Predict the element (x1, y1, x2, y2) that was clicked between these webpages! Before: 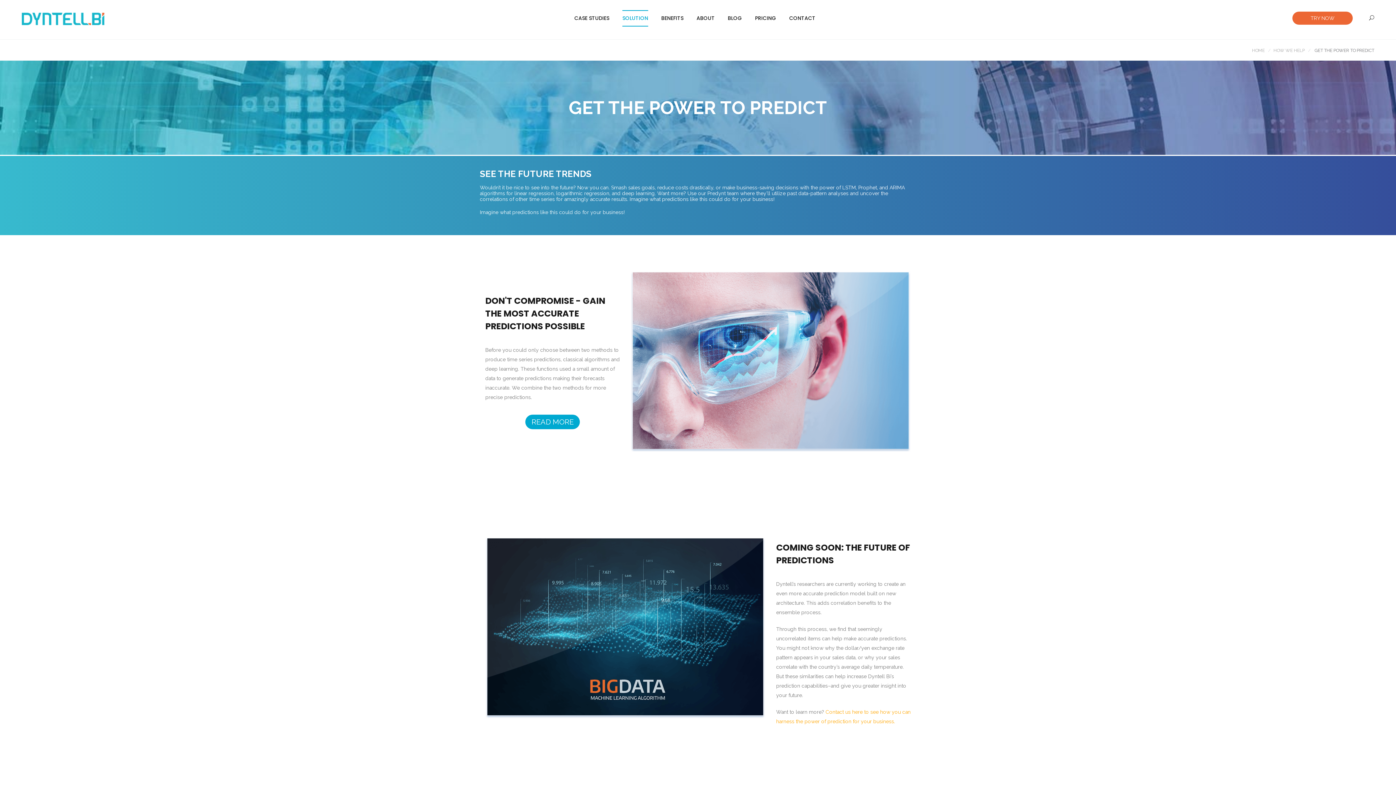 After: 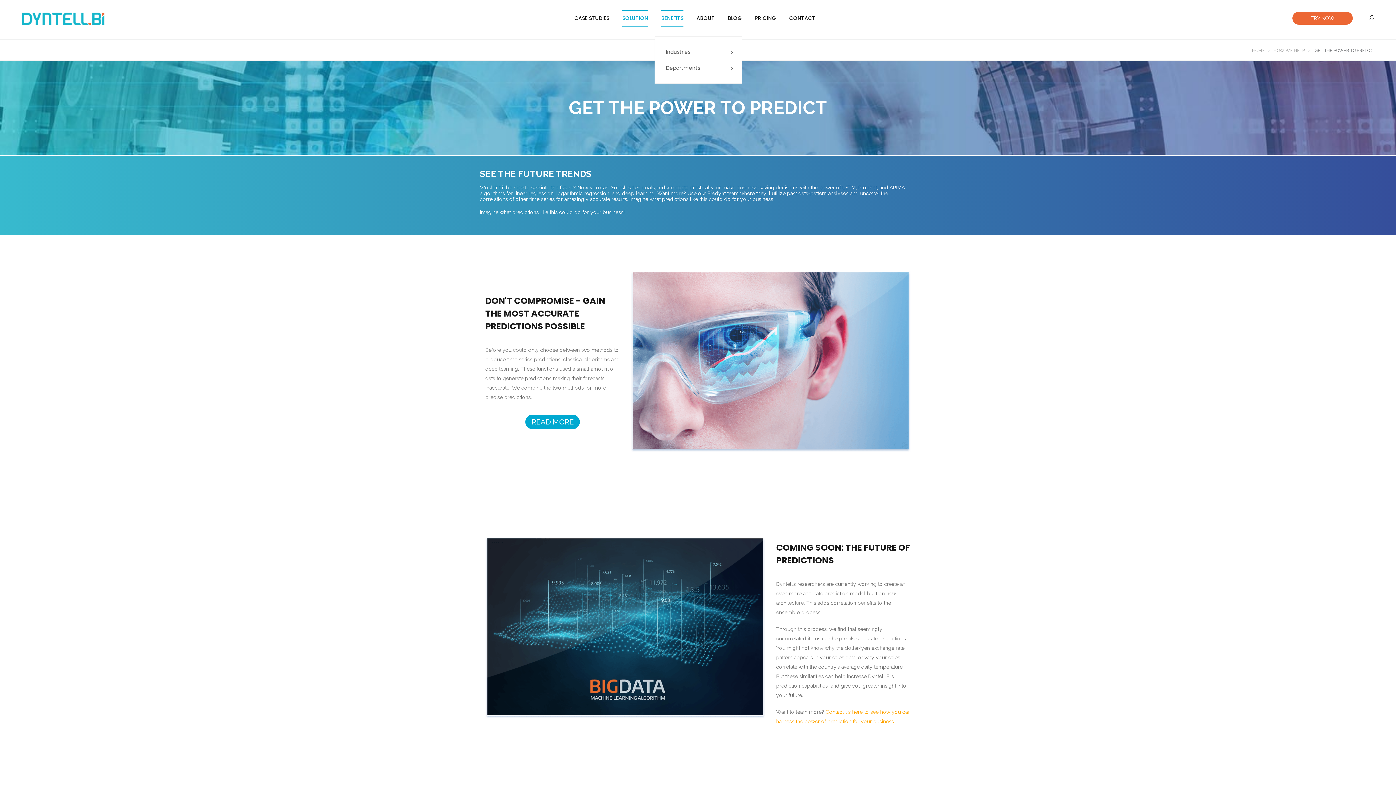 Action: bbox: (661, 10, 683, 25) label: BENEFITS